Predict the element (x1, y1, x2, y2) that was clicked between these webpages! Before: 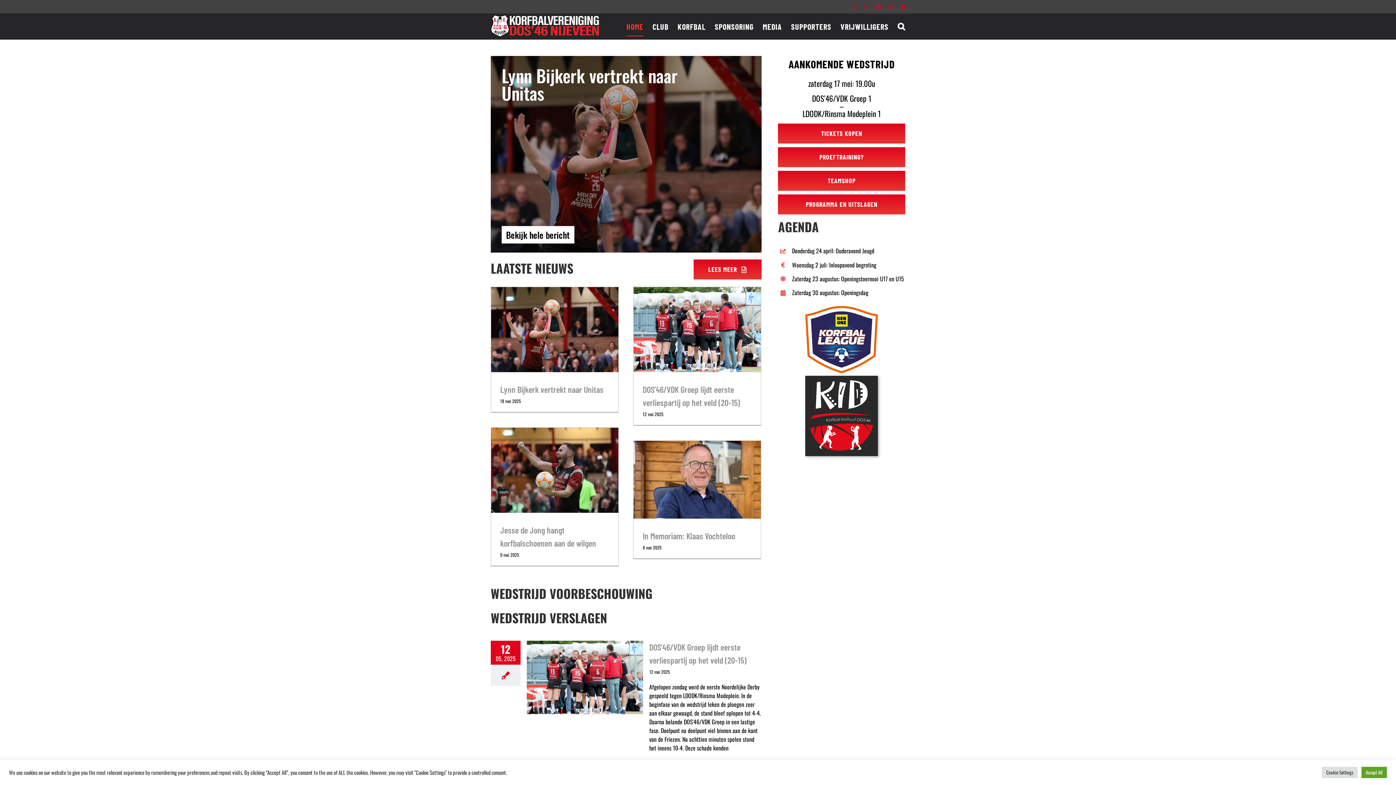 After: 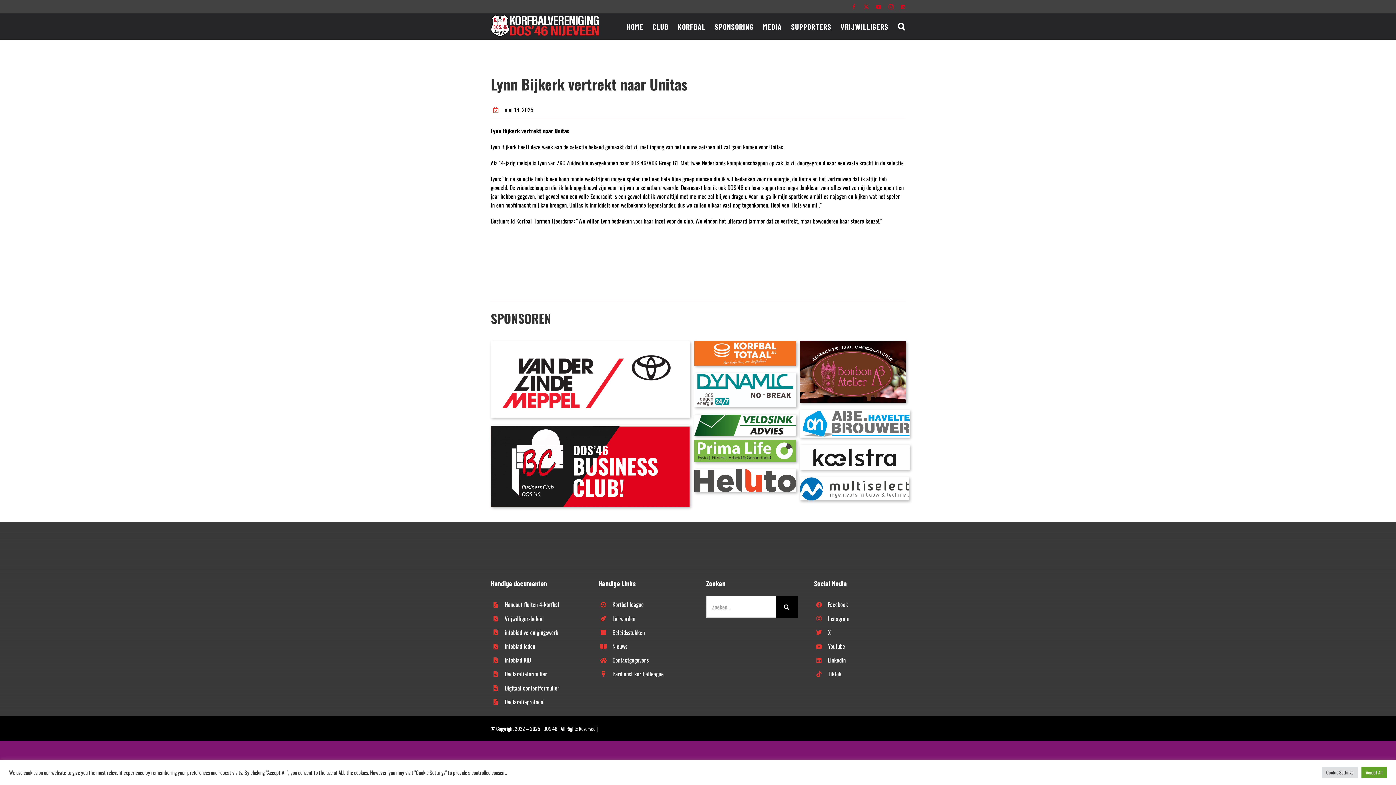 Action: label: Lynn Bijkerk vertrekt naar Unitas bbox: (500, 384, 603, 394)